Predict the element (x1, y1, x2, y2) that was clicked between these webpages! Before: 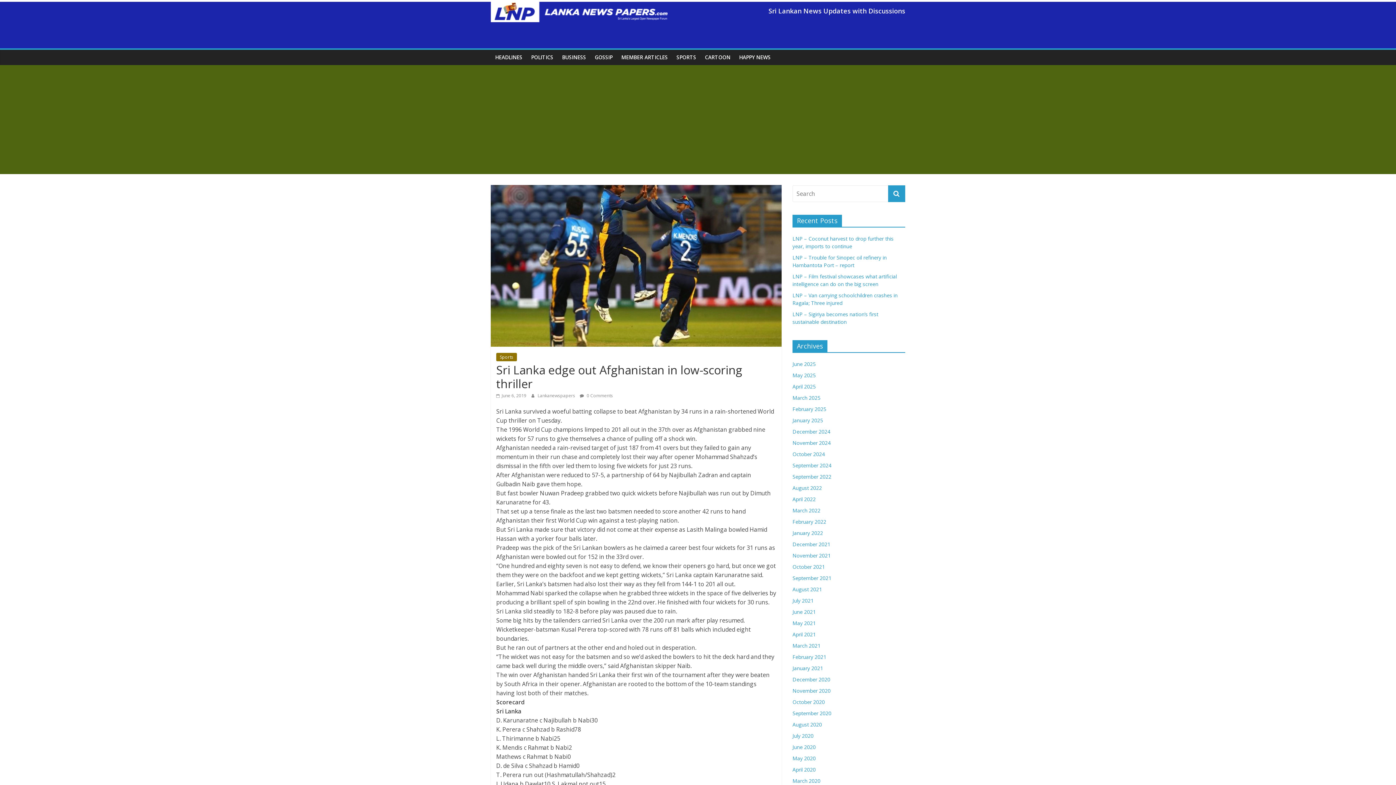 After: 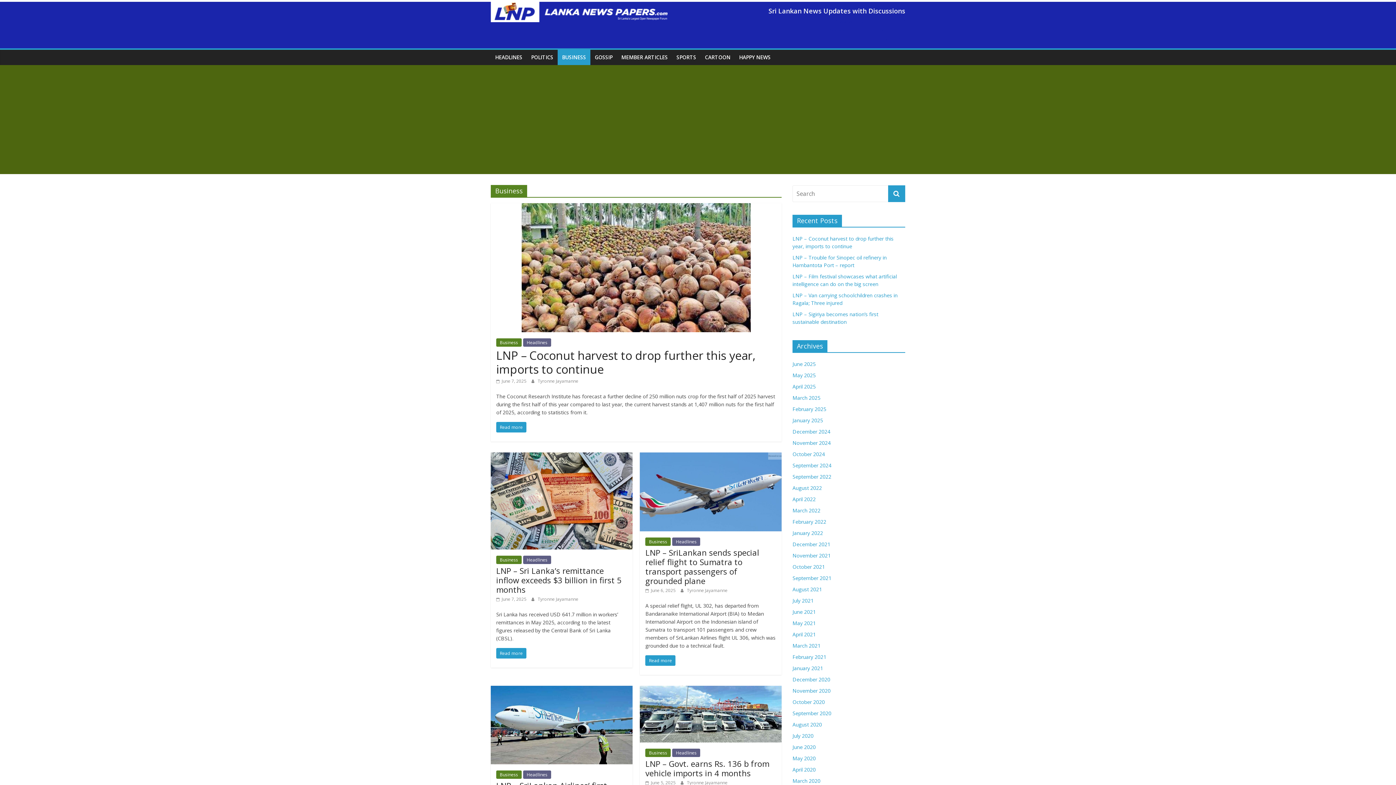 Action: bbox: (557, 49, 590, 65) label: BUSINESS